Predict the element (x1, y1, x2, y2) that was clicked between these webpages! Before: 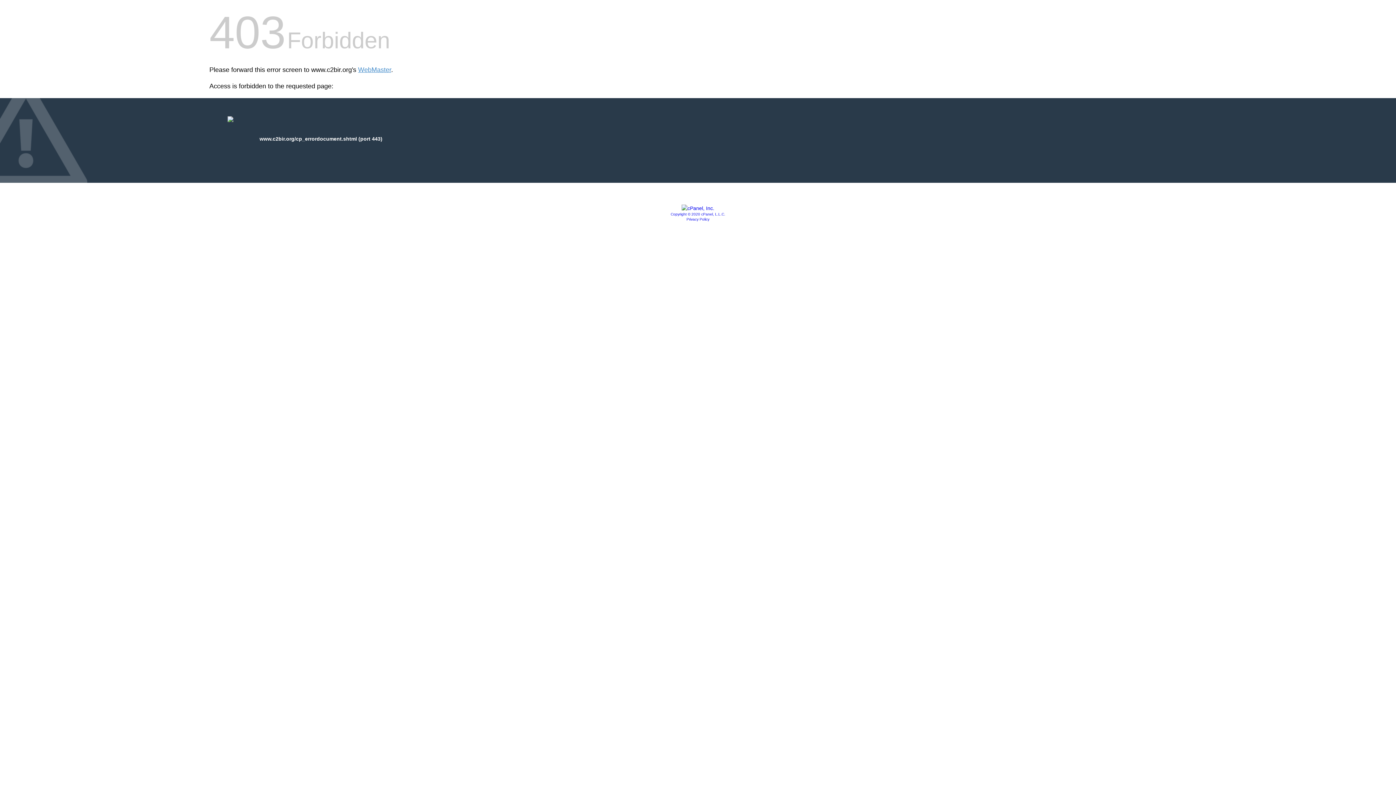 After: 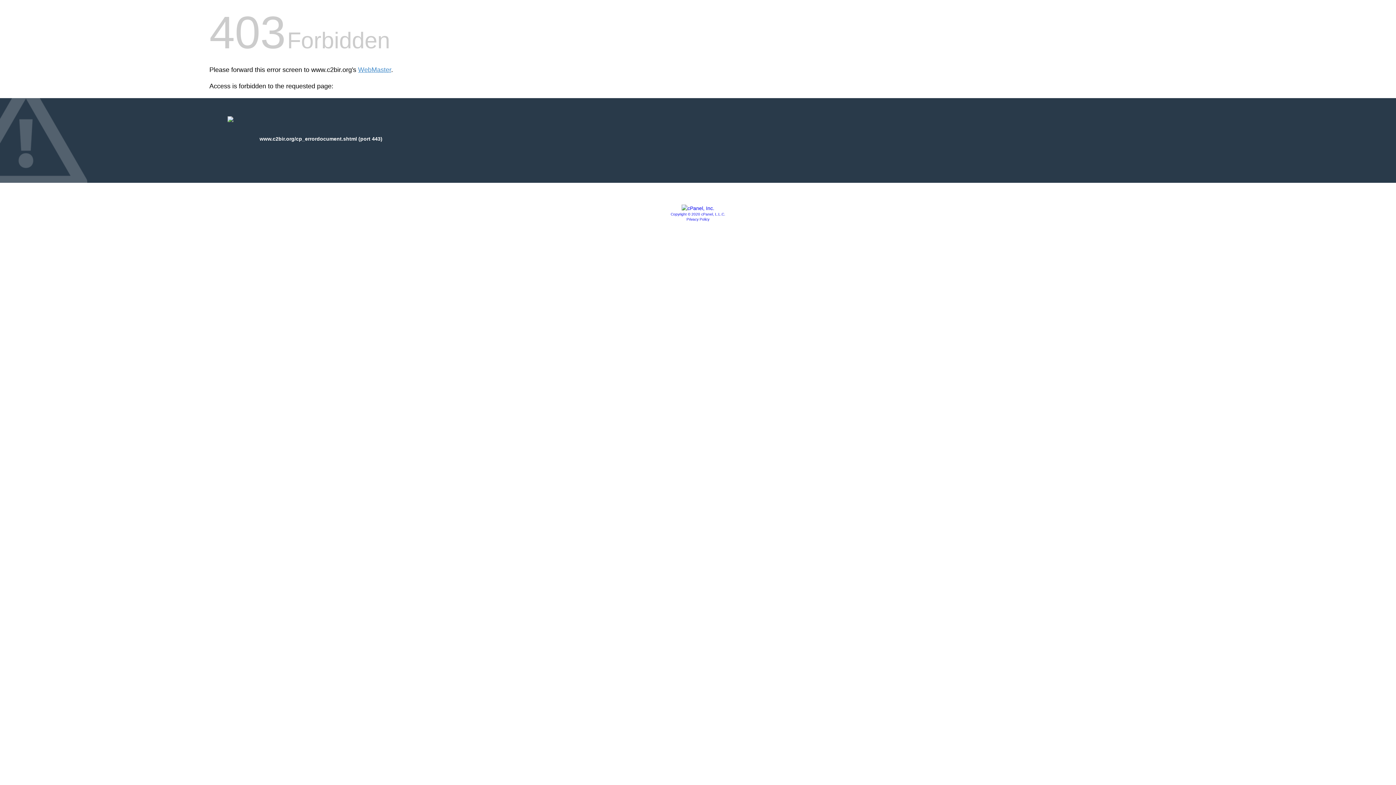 Action: label: Copyright © 2020 cPanel, L.L.C. bbox: (670, 212, 725, 216)